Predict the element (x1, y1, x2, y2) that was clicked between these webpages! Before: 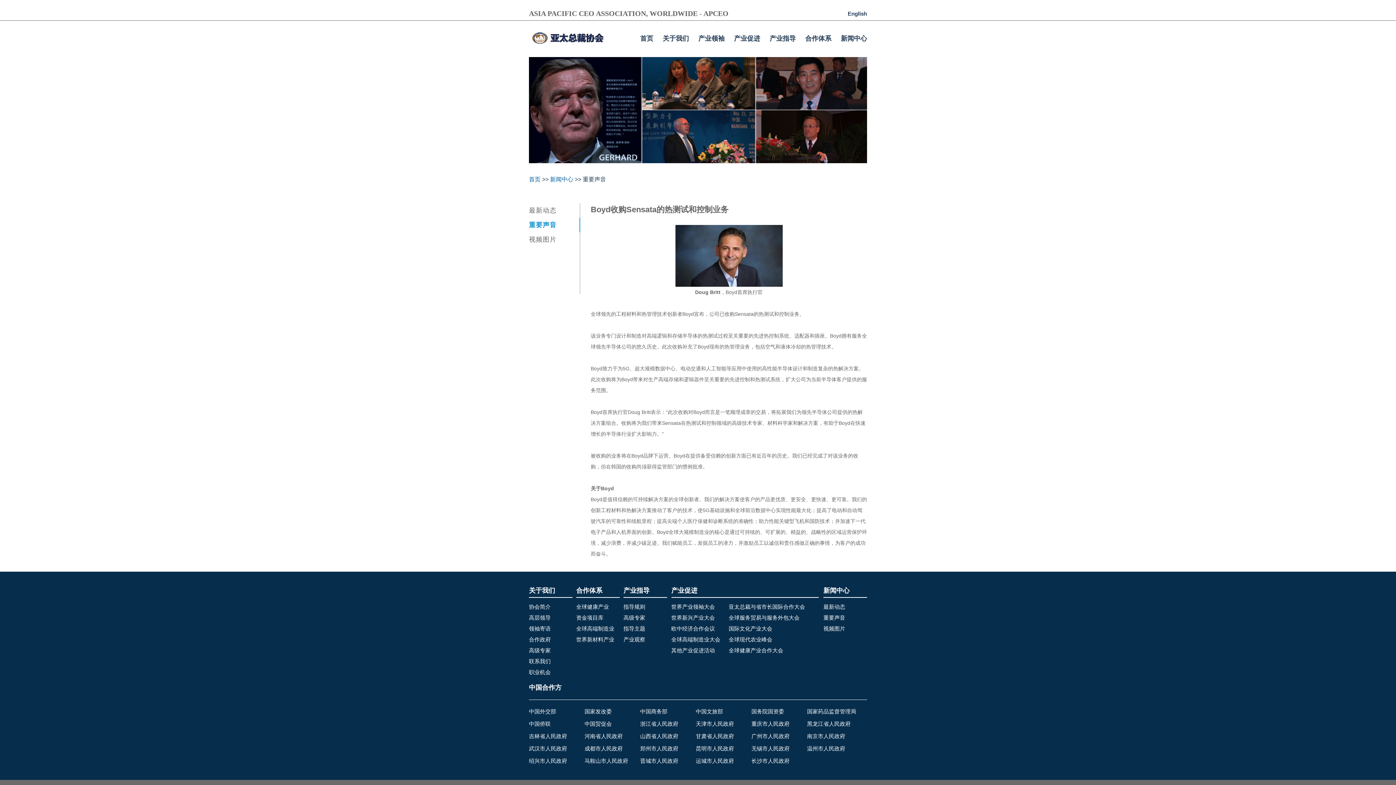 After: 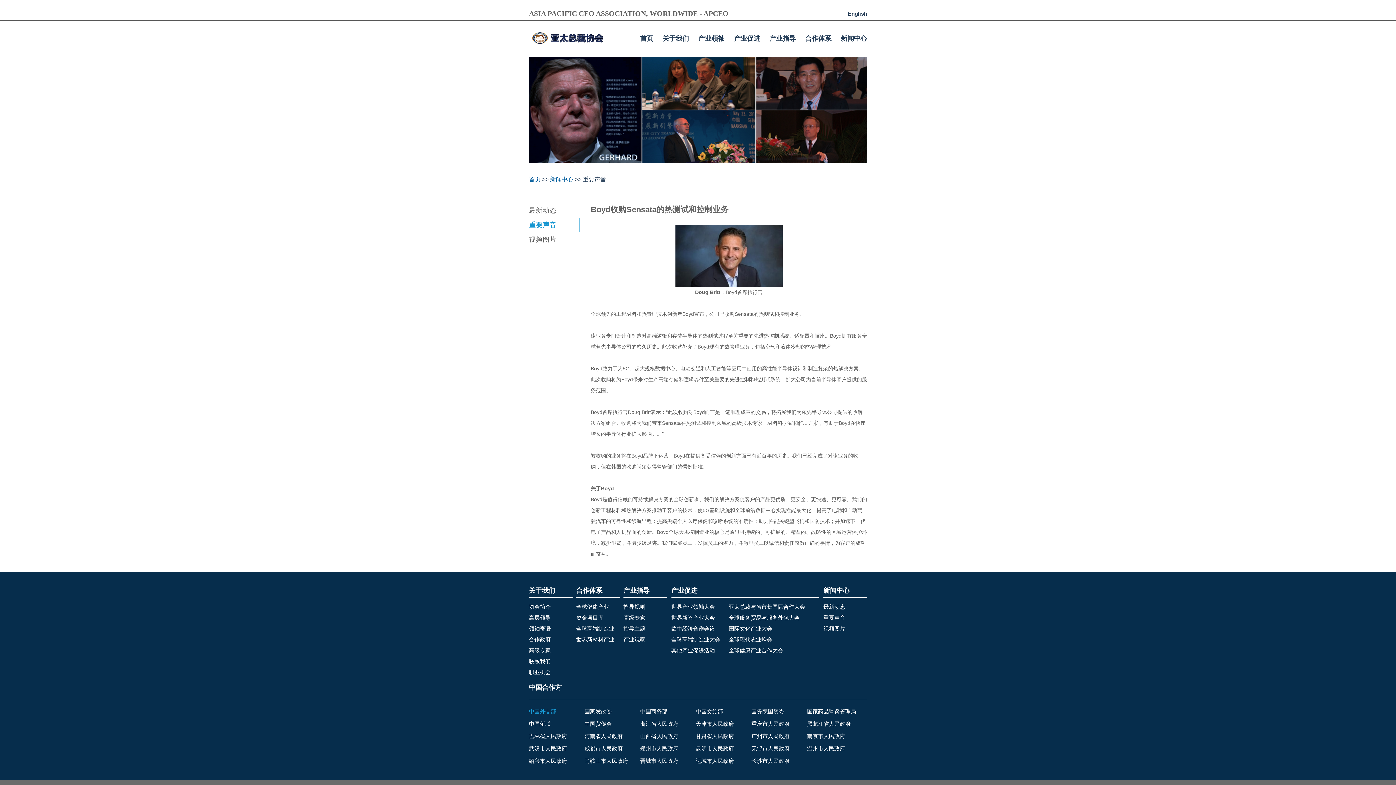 Action: bbox: (529, 708, 556, 714) label: 中国外交部